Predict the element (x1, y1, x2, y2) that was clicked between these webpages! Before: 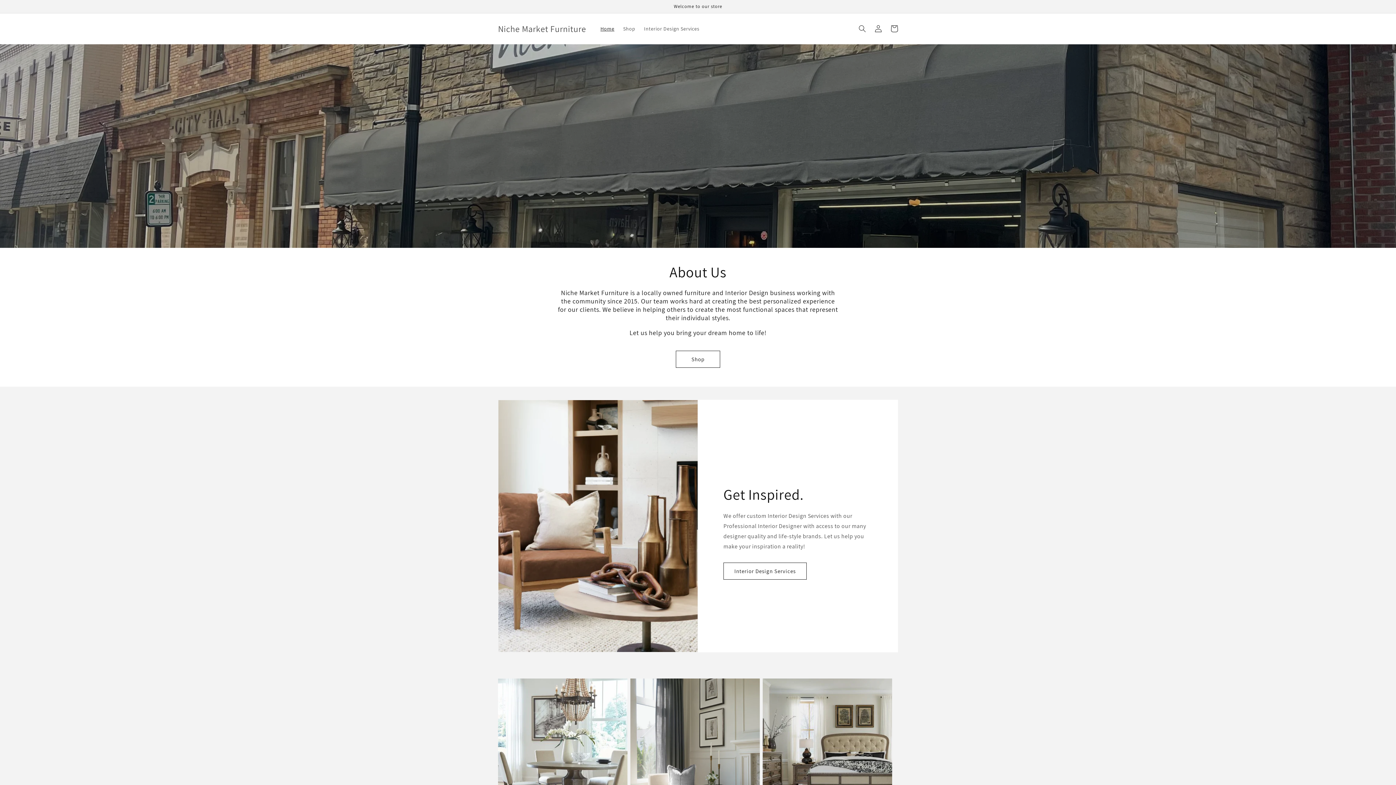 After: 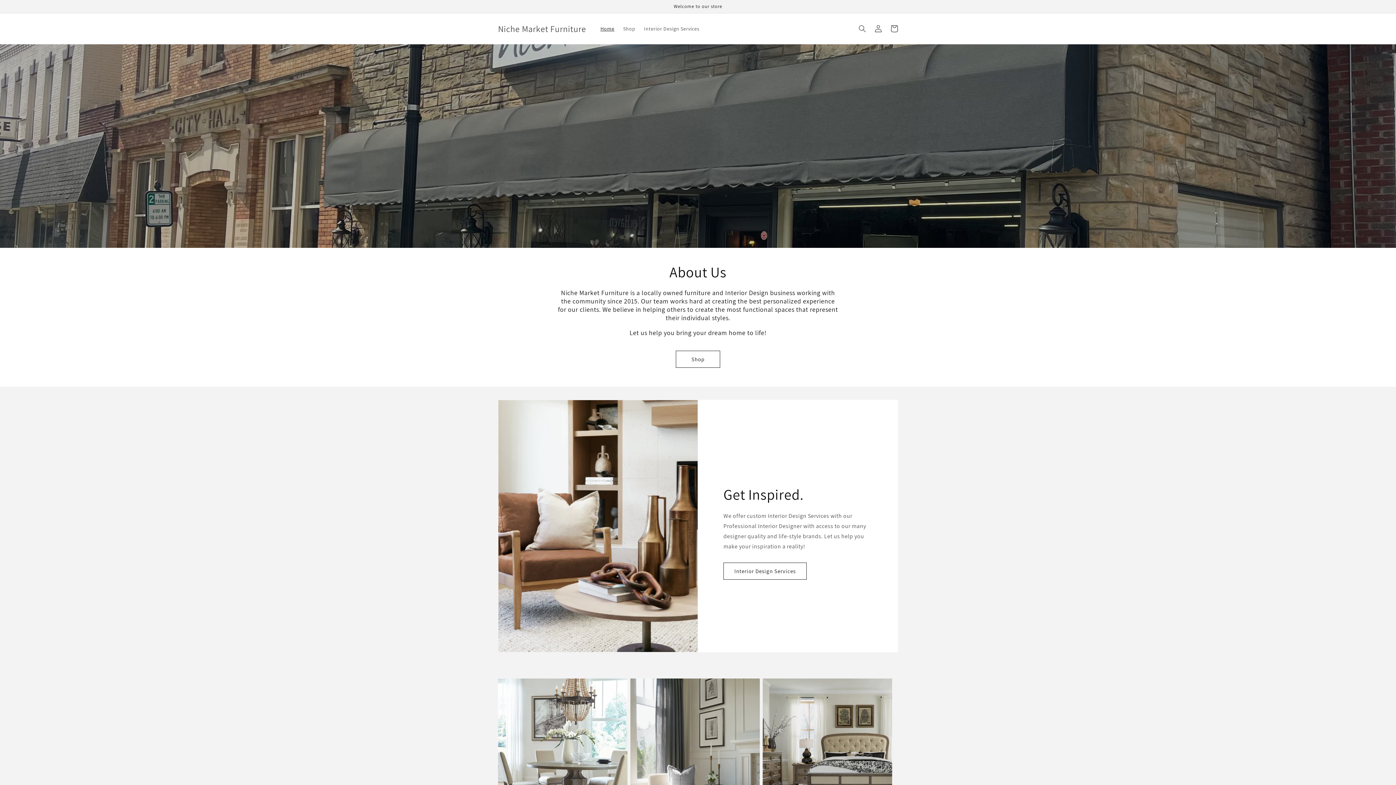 Action: bbox: (495, 21, 588, 35) label: Niche Market Furniture